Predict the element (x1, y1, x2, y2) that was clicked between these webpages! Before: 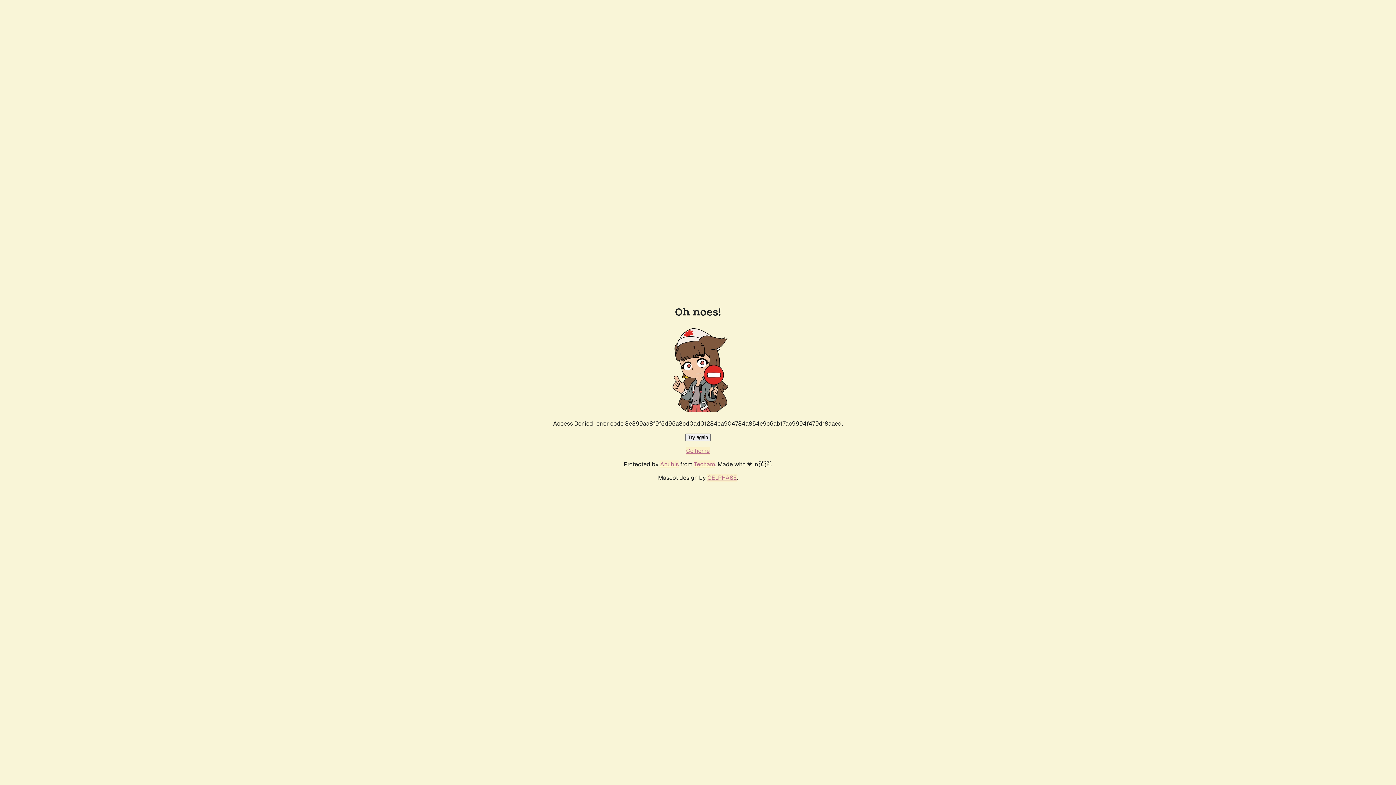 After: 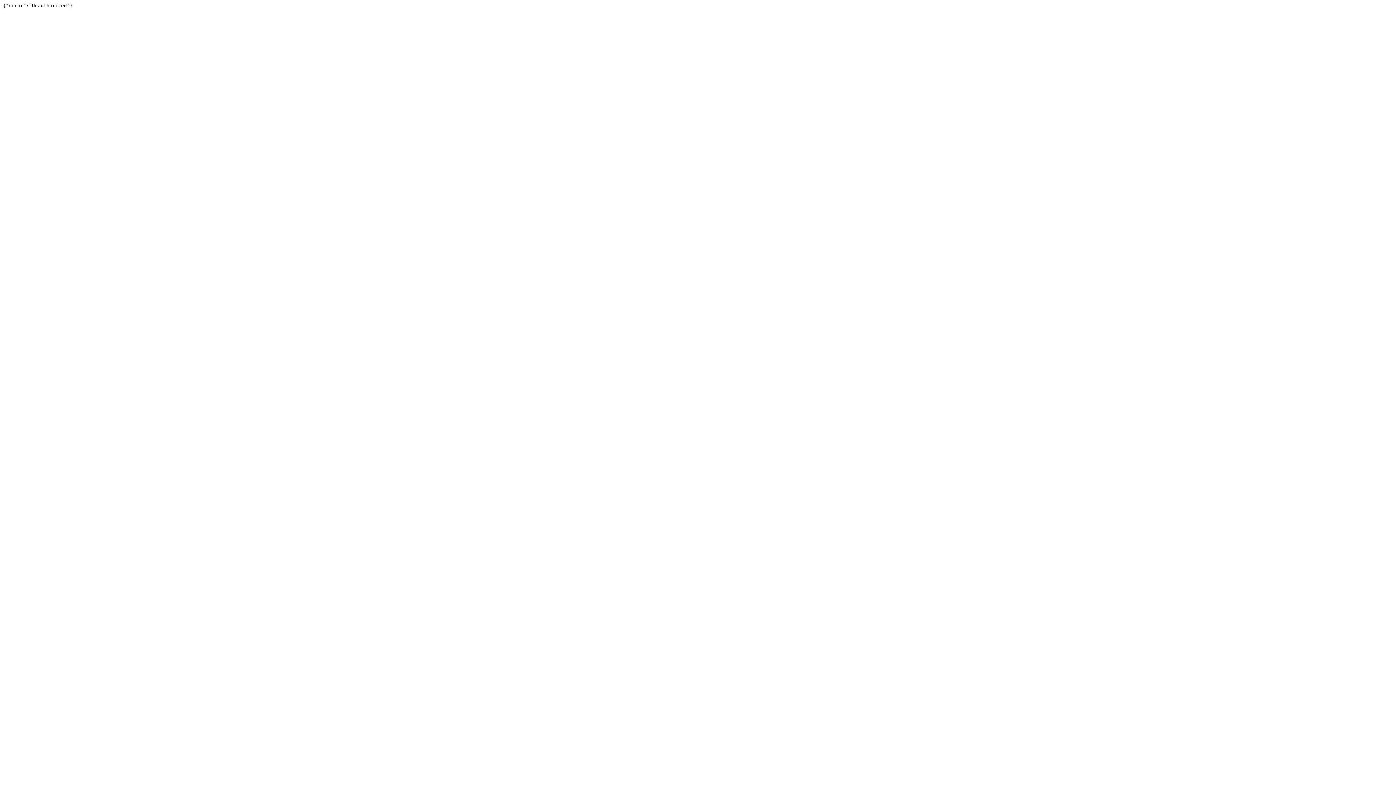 Action: label: Techaro bbox: (694, 460, 715, 468)